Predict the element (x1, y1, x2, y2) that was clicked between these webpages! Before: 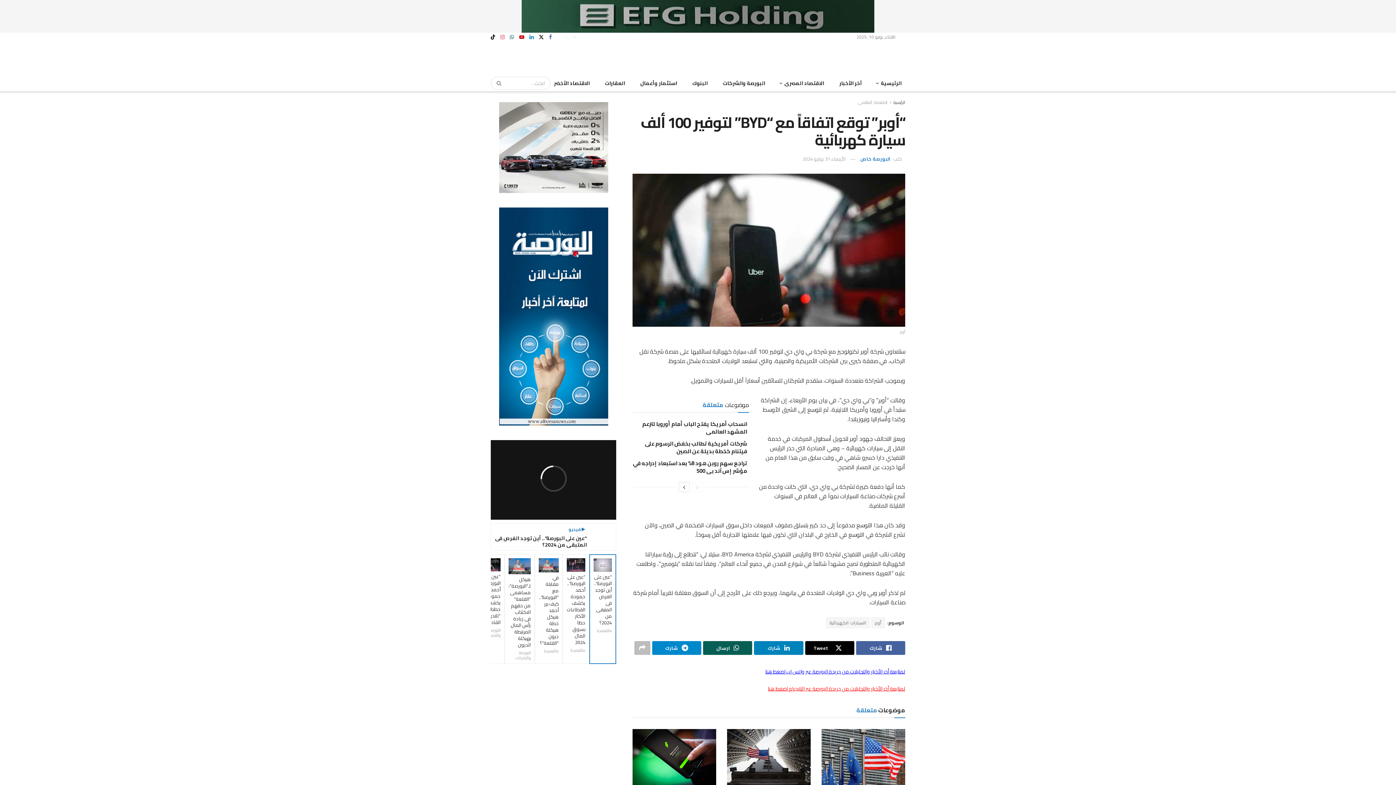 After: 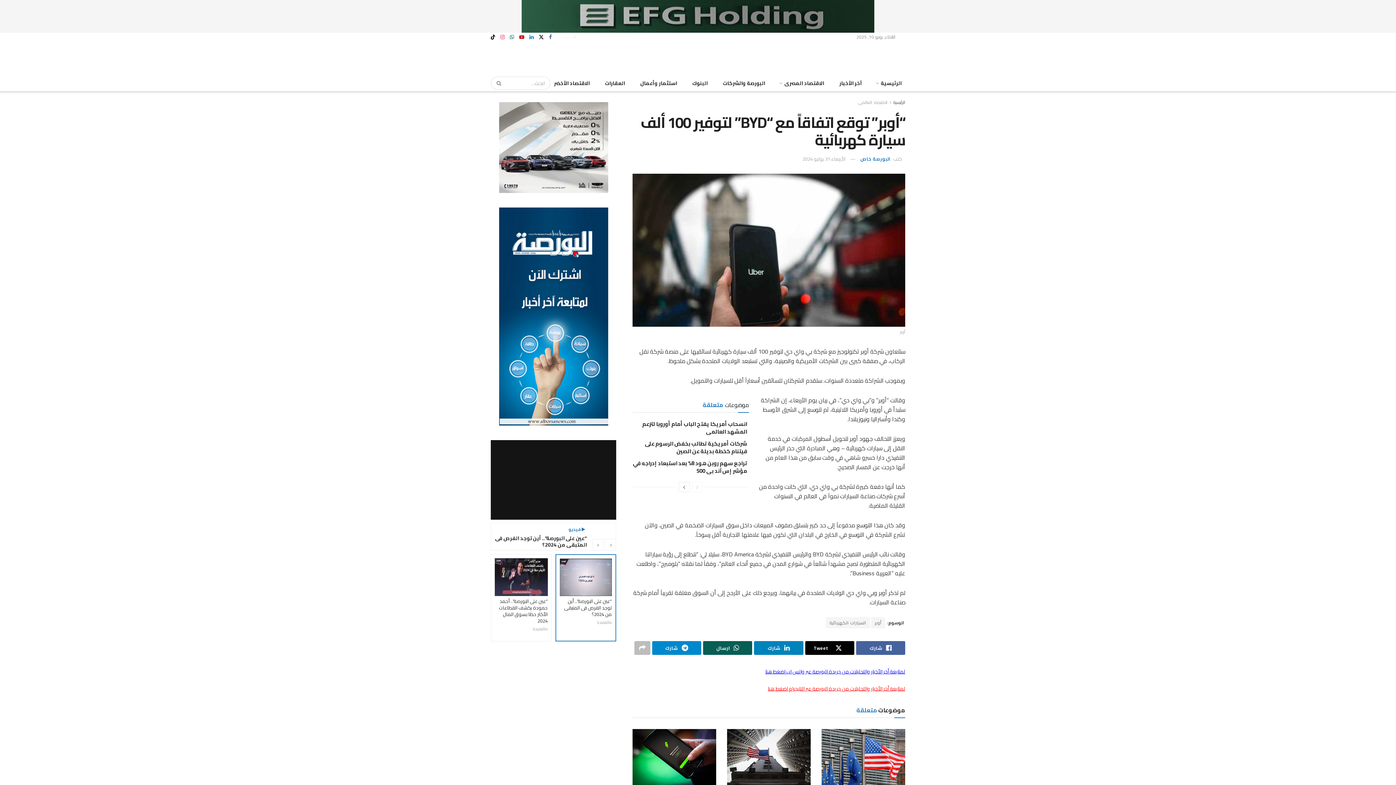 Action: label: View next page posts bbox: (678, 482, 689, 492)